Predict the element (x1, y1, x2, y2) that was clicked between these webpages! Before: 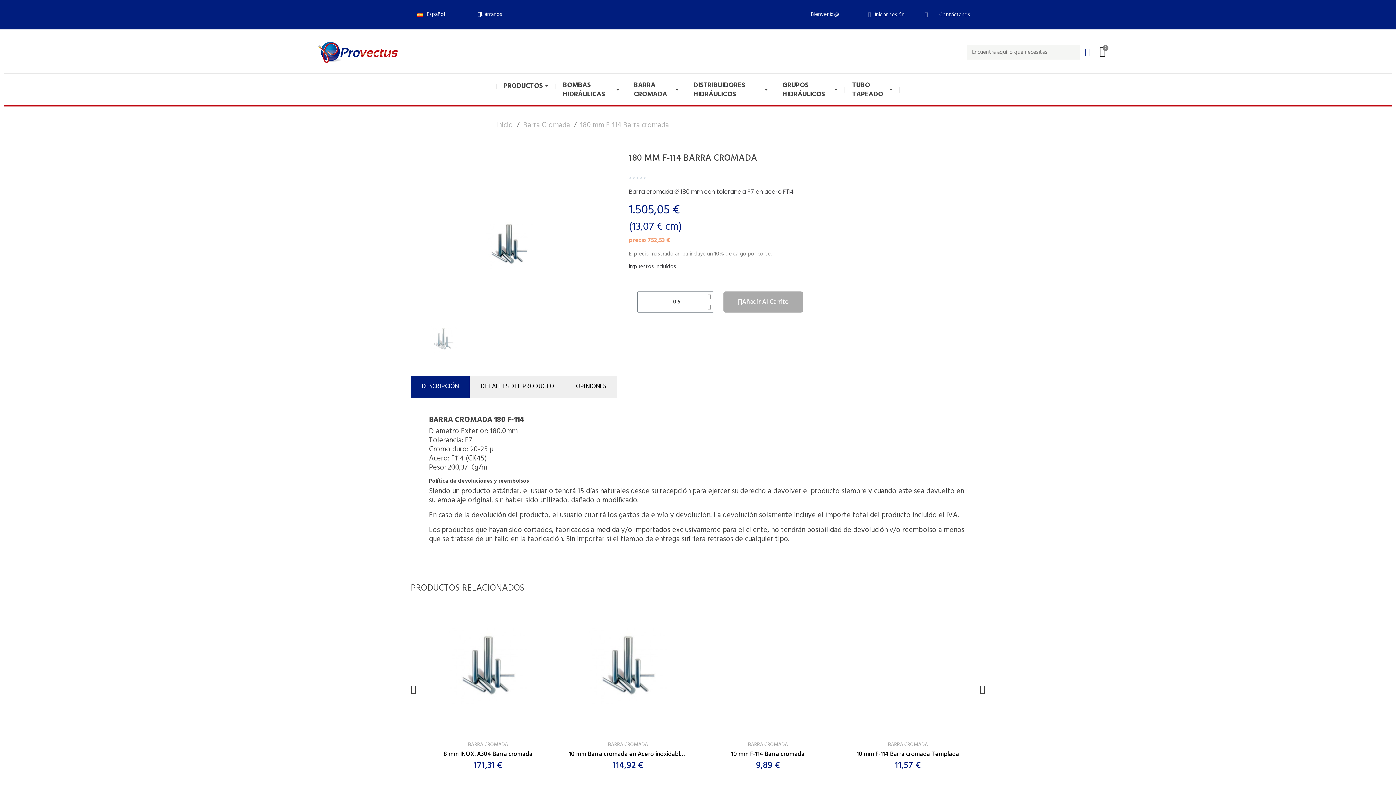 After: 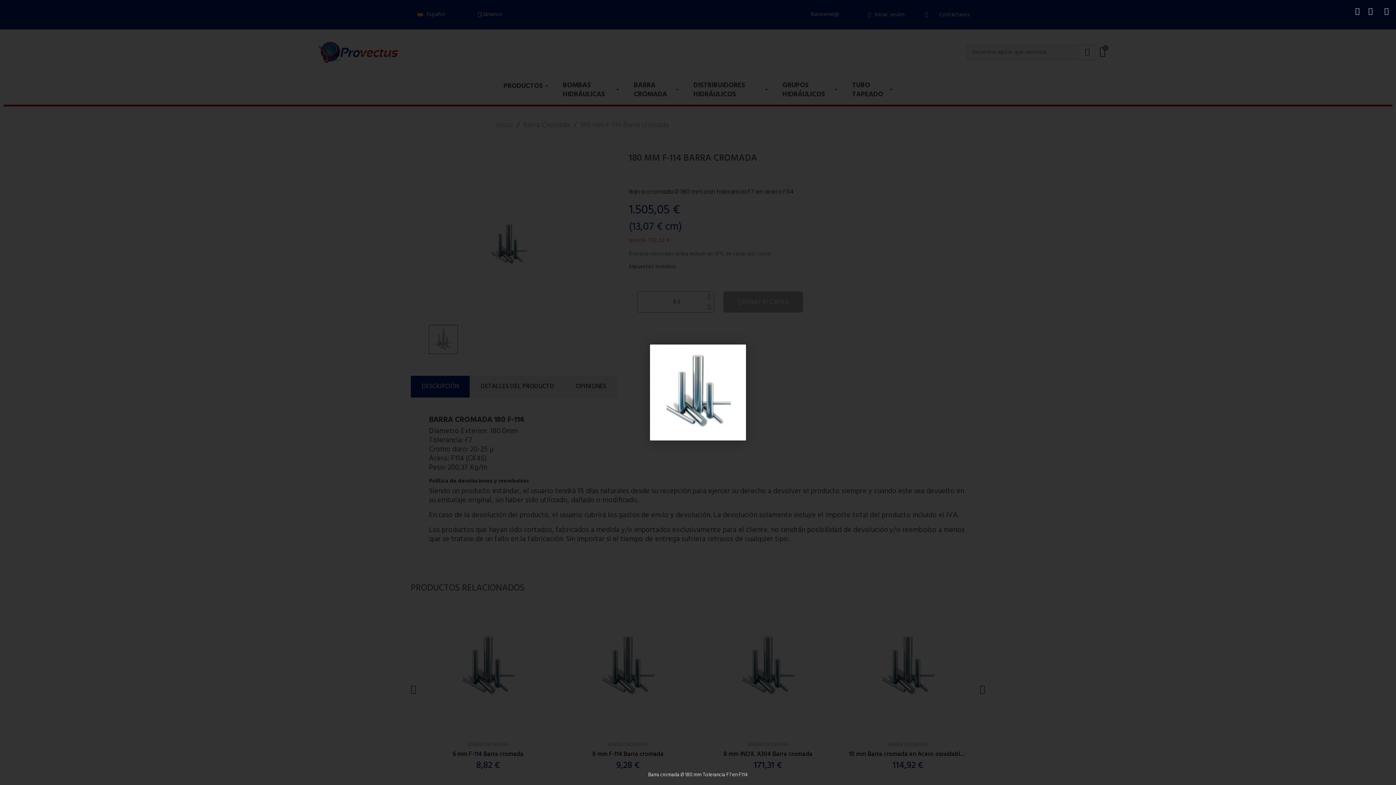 Action: bbox: (429, 239, 589, 250)